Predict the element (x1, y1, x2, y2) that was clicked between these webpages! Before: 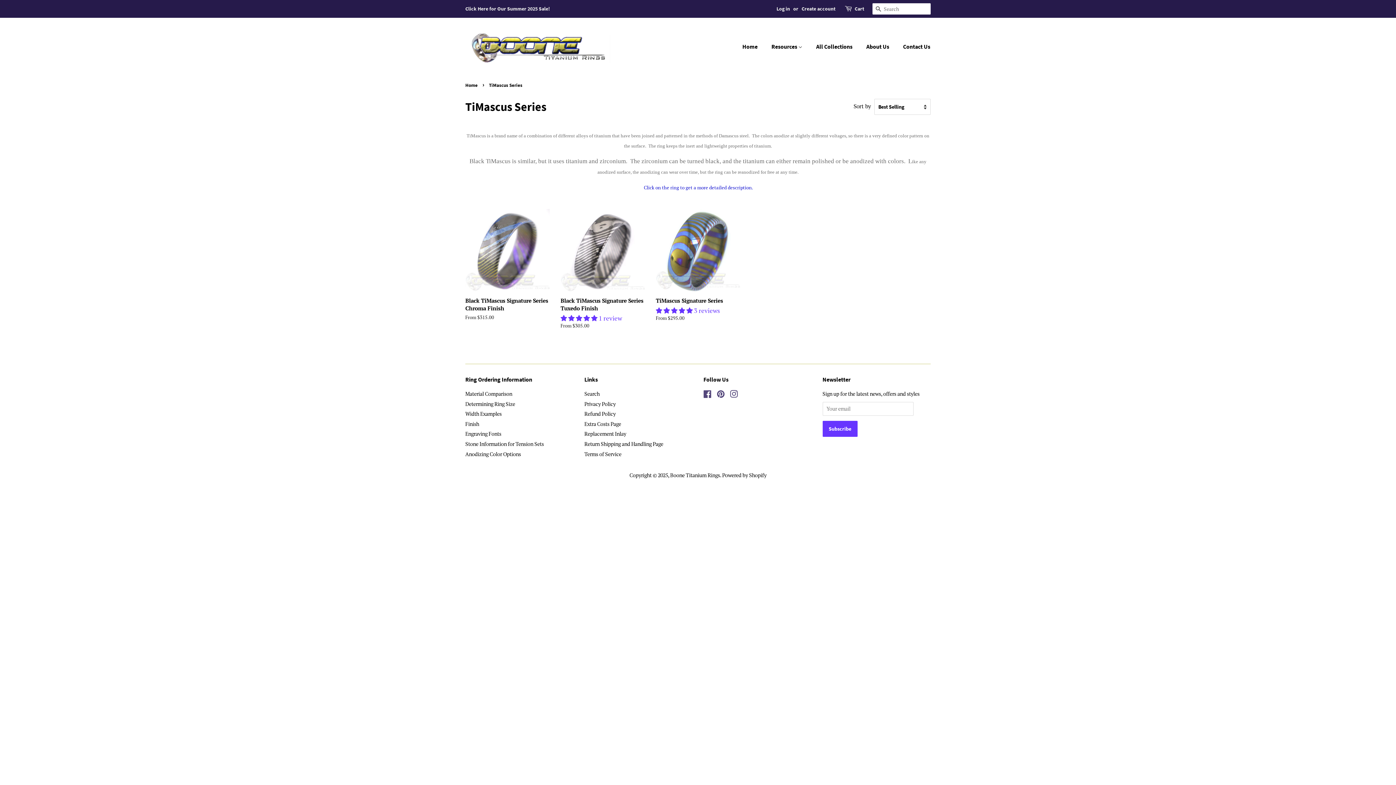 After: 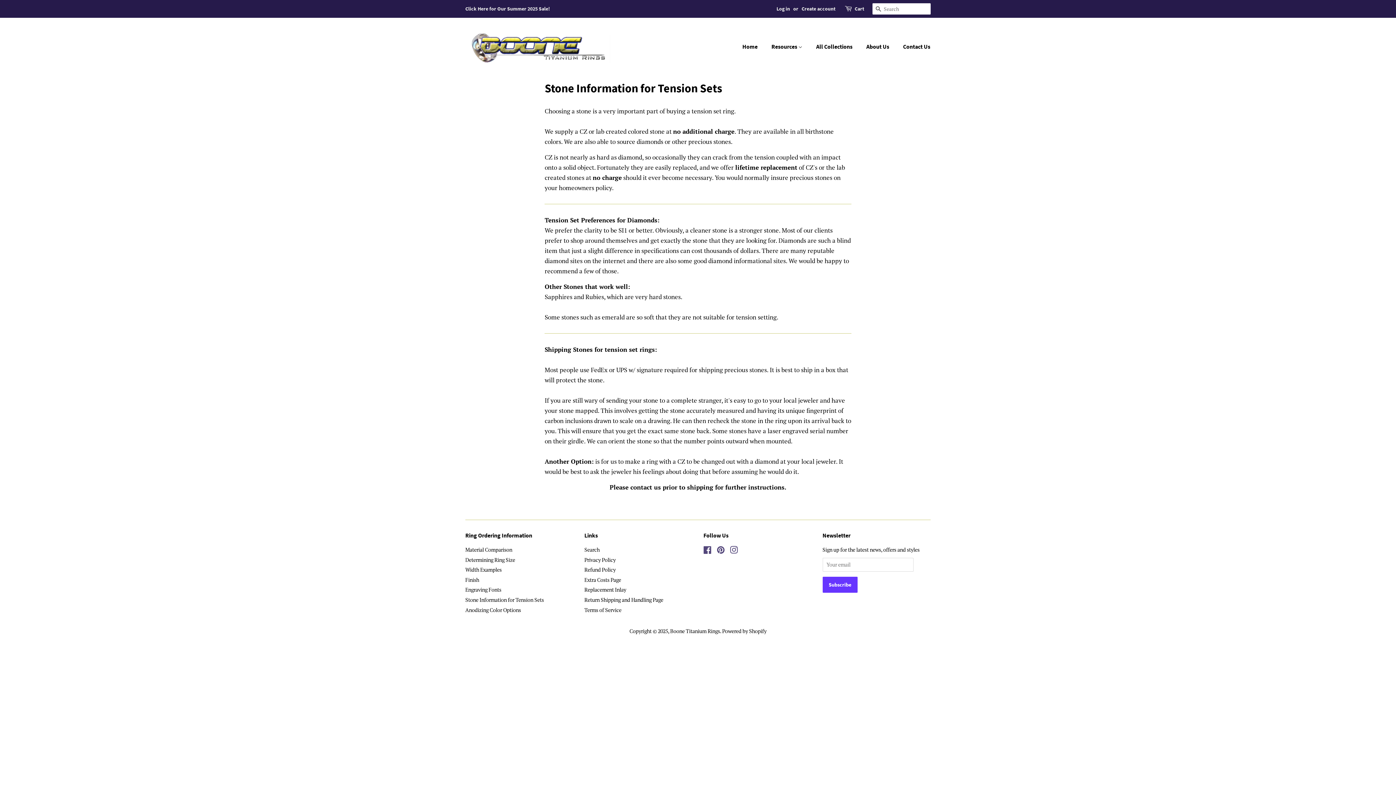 Action: label: Stone Information for Tension Sets bbox: (465, 440, 544, 447)